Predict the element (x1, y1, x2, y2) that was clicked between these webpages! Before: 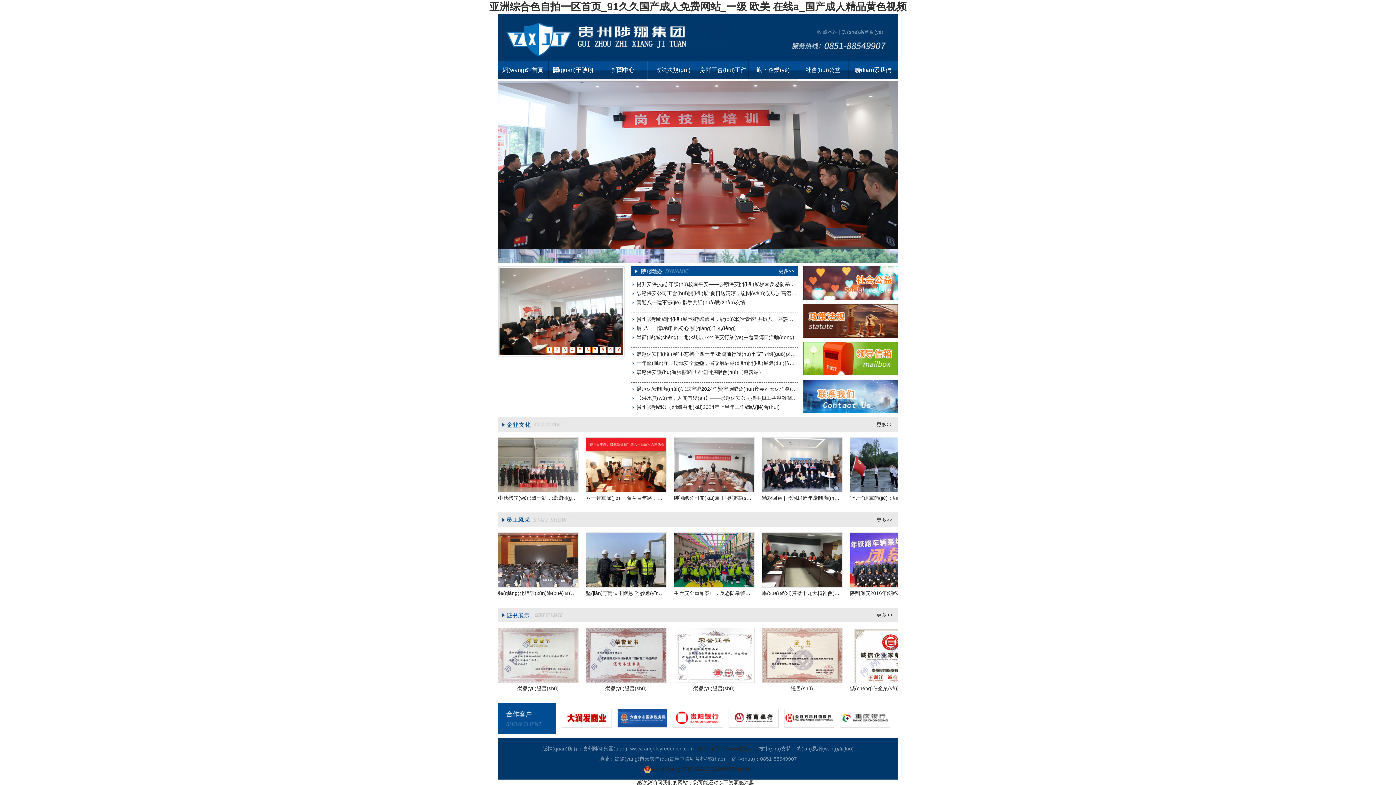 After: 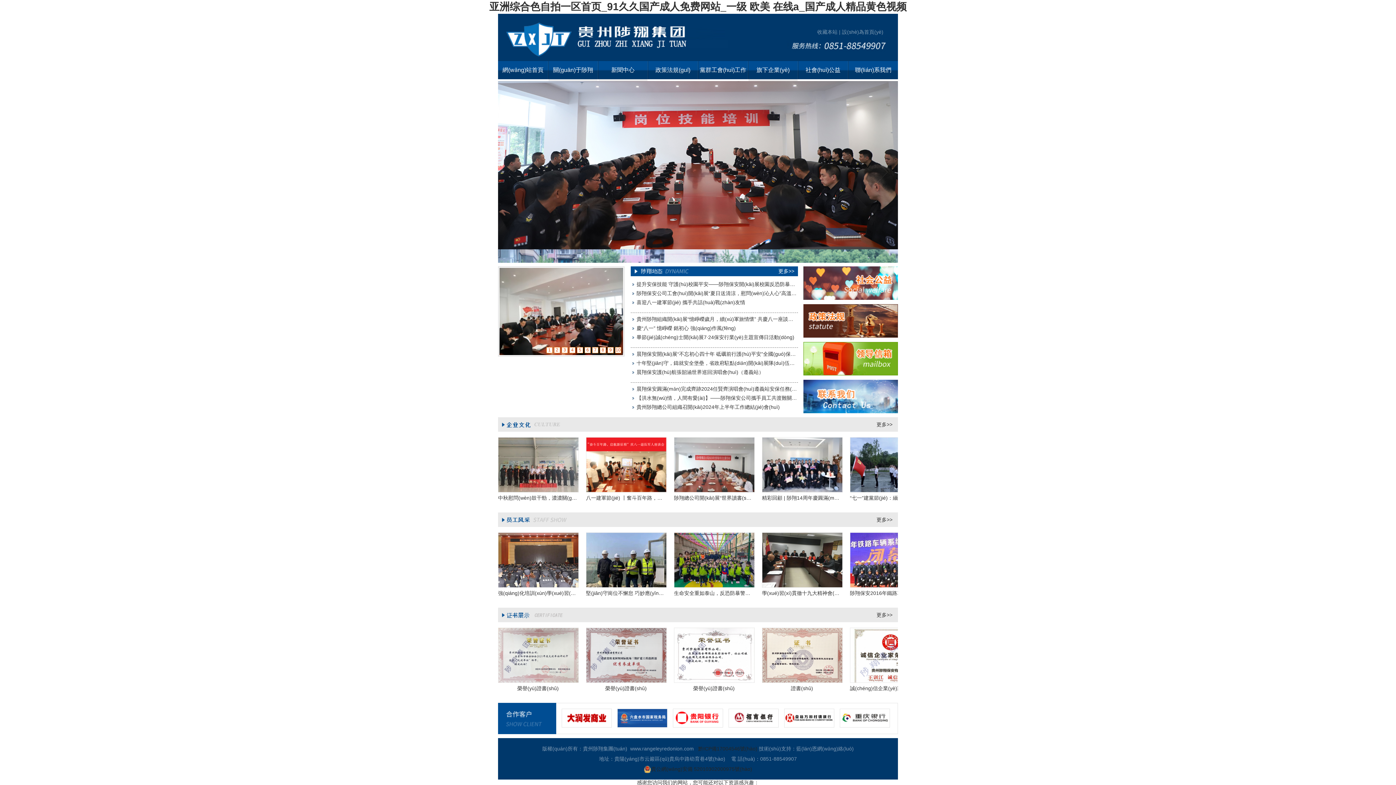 Action: bbox: (784, 708, 834, 726)